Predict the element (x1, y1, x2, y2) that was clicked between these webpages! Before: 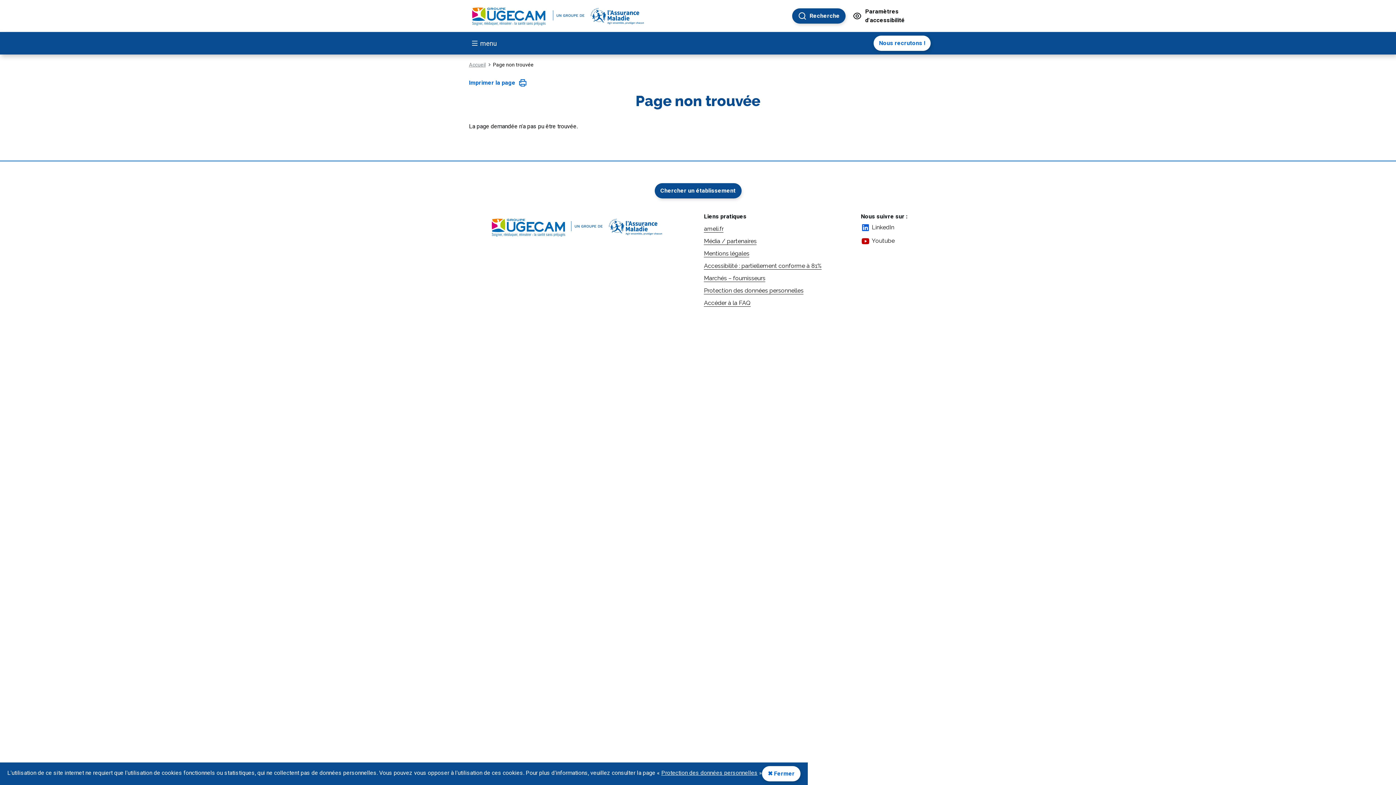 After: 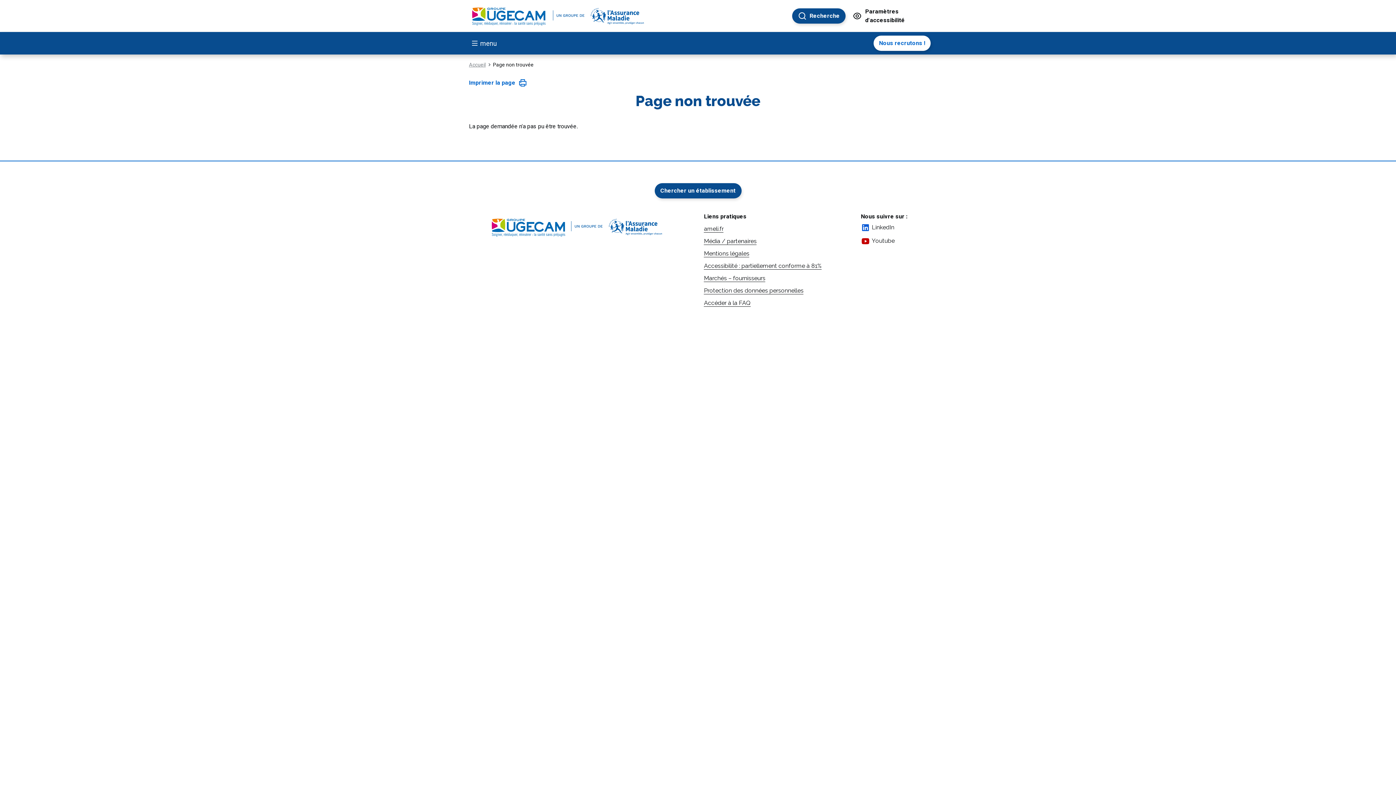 Action: bbox: (762, 766, 800, 781) label: ✖ Fermer